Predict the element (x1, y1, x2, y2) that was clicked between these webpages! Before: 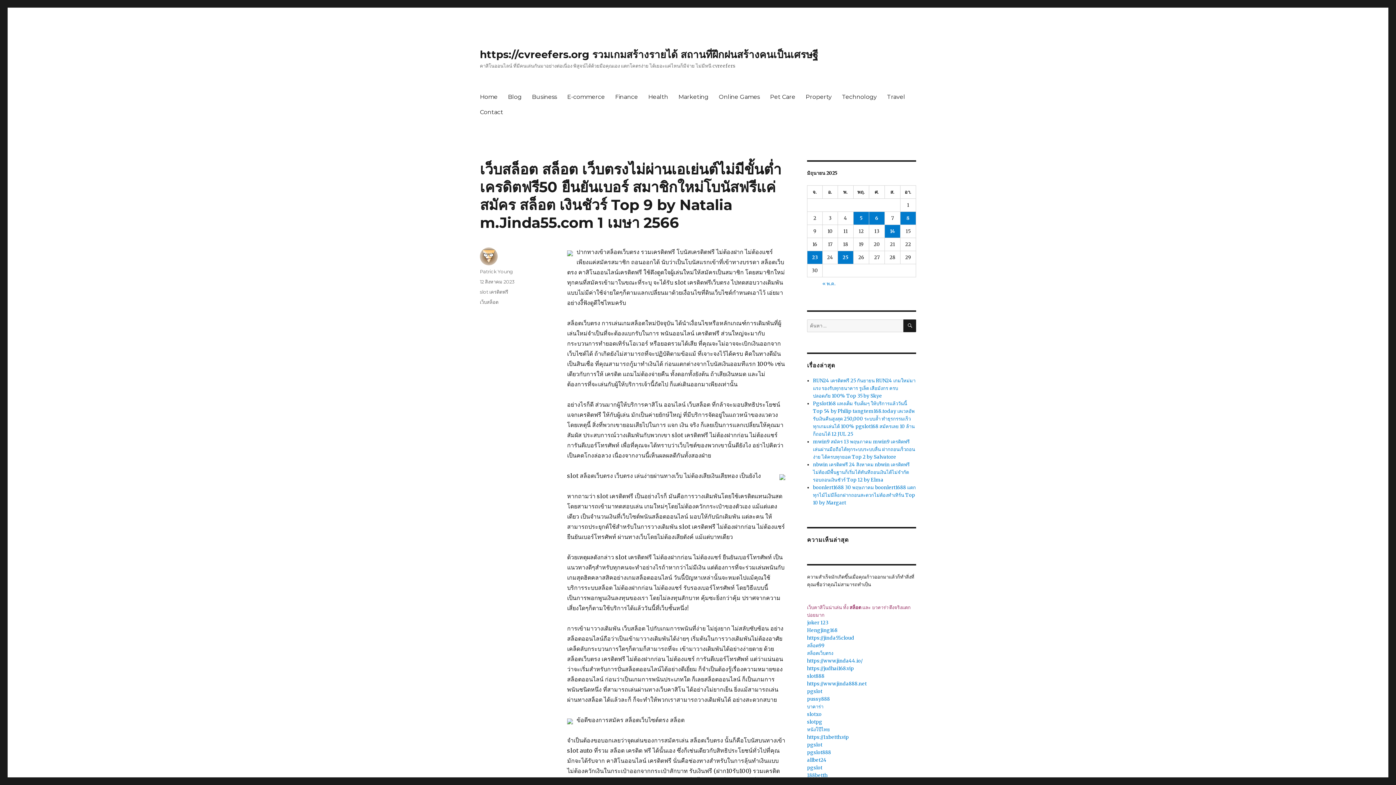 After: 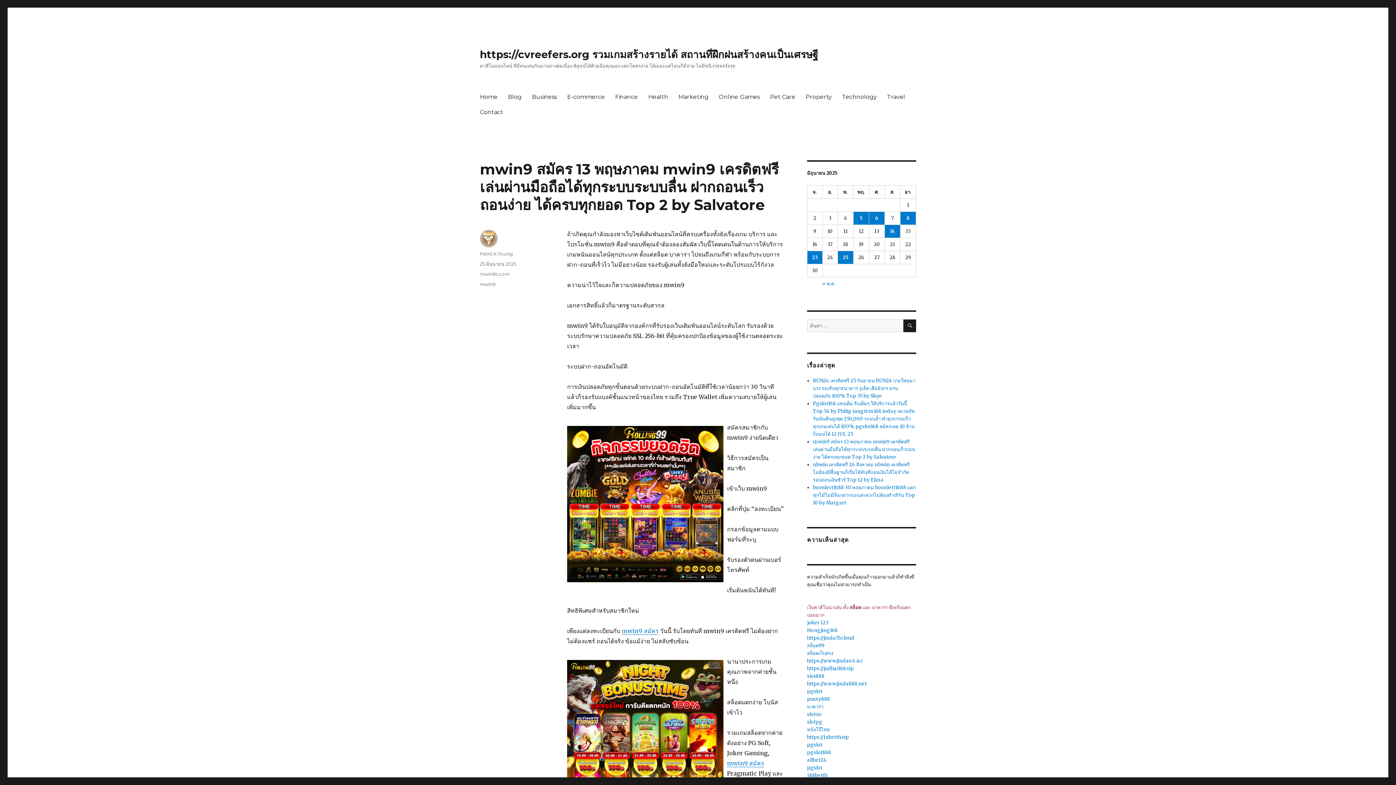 Action: bbox: (813, 438, 915, 460) label: mwin9 สมัคร 13 พฤษภาคม mwin9 เครดิตฟรี เล่นผ่านมือถือได้ทุกระบบระบบลื่น ฝากถอนเร็วถอนง่าย ได้ครบทุกยอด Top 2 by Salvatore